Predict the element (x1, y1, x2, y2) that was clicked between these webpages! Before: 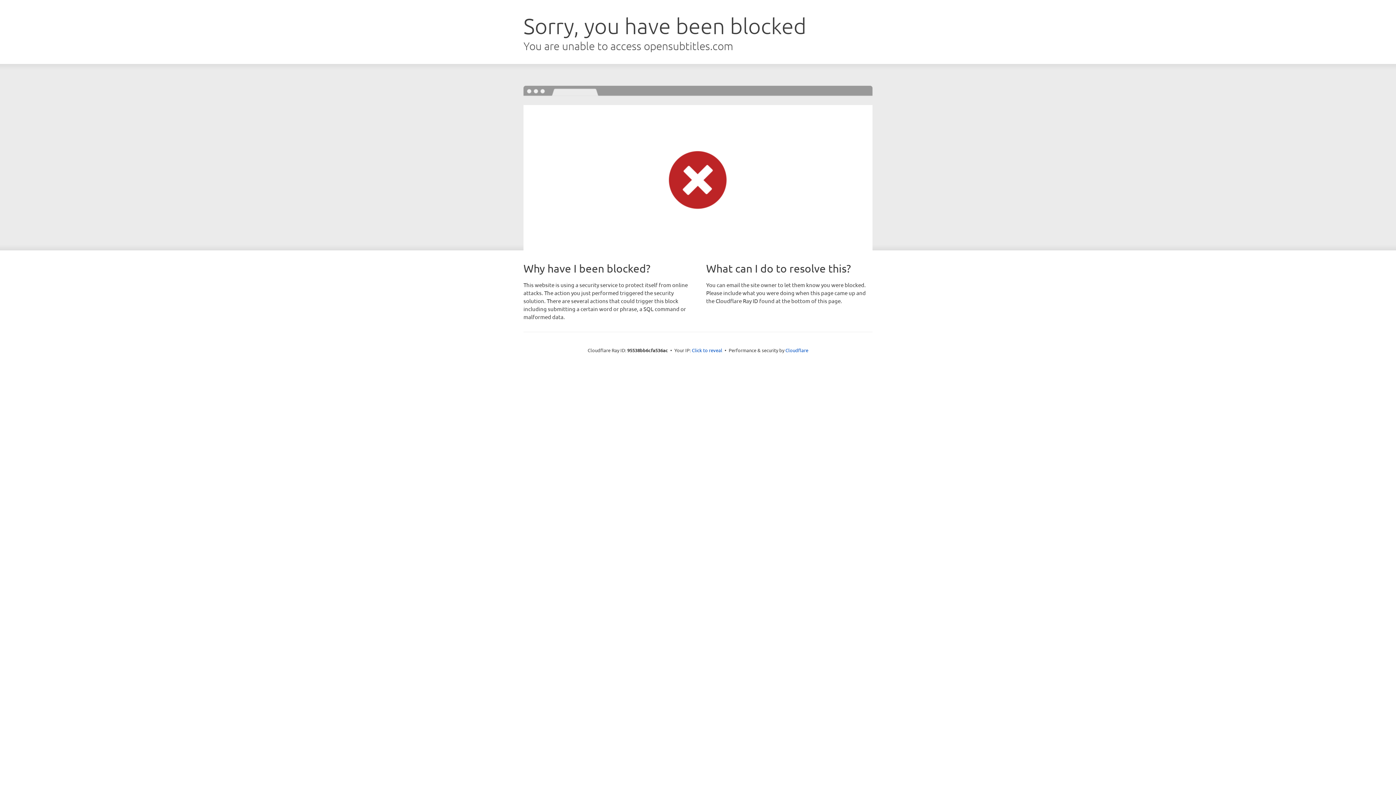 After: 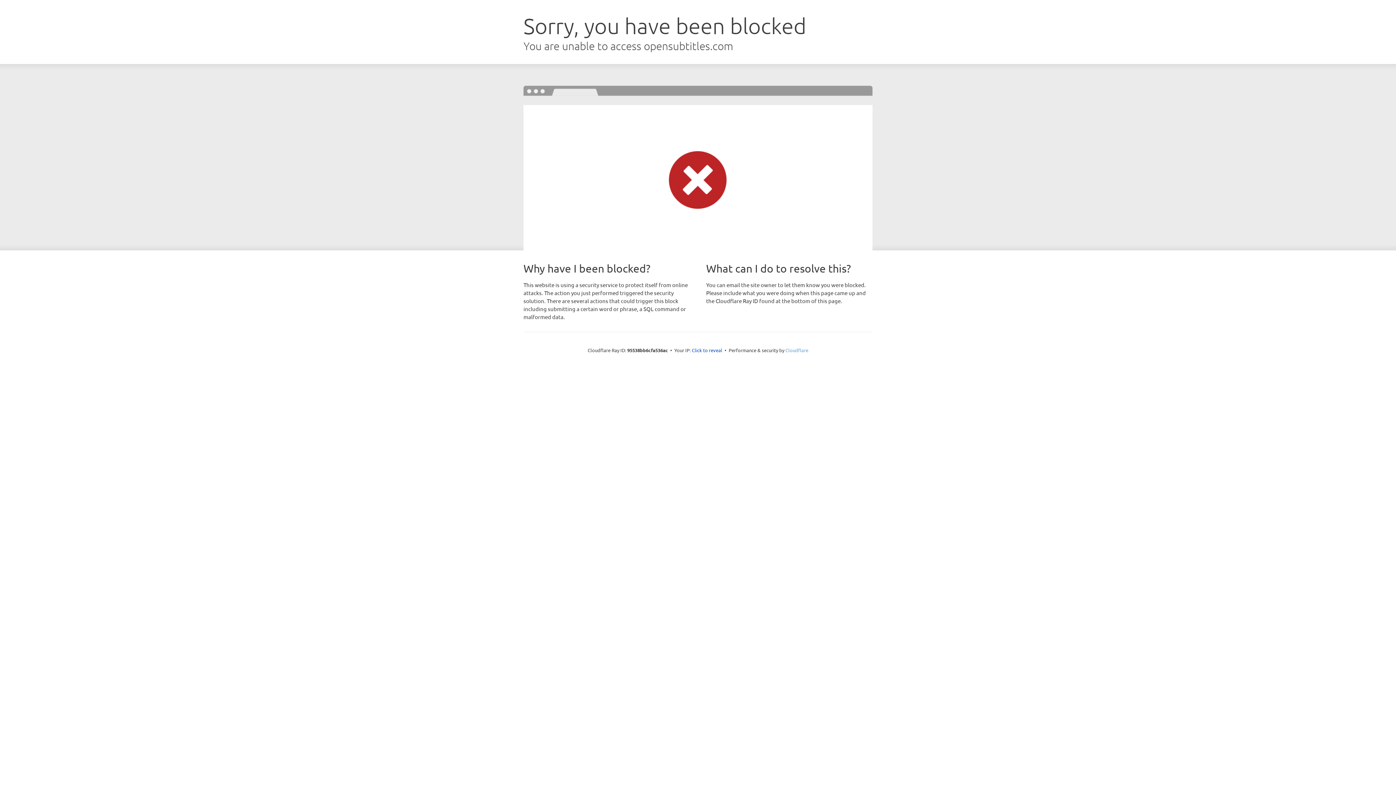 Action: bbox: (785, 347, 808, 353) label: Cloudflare